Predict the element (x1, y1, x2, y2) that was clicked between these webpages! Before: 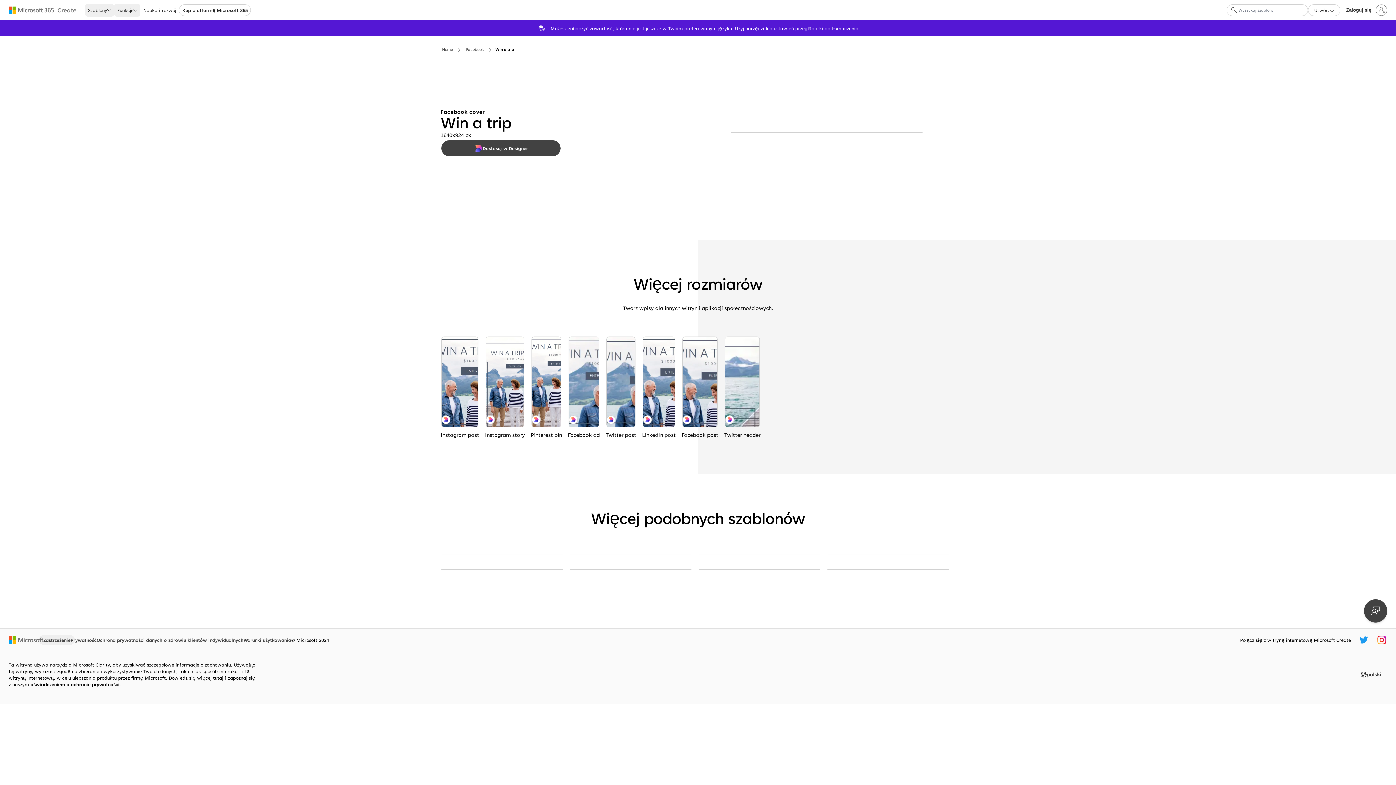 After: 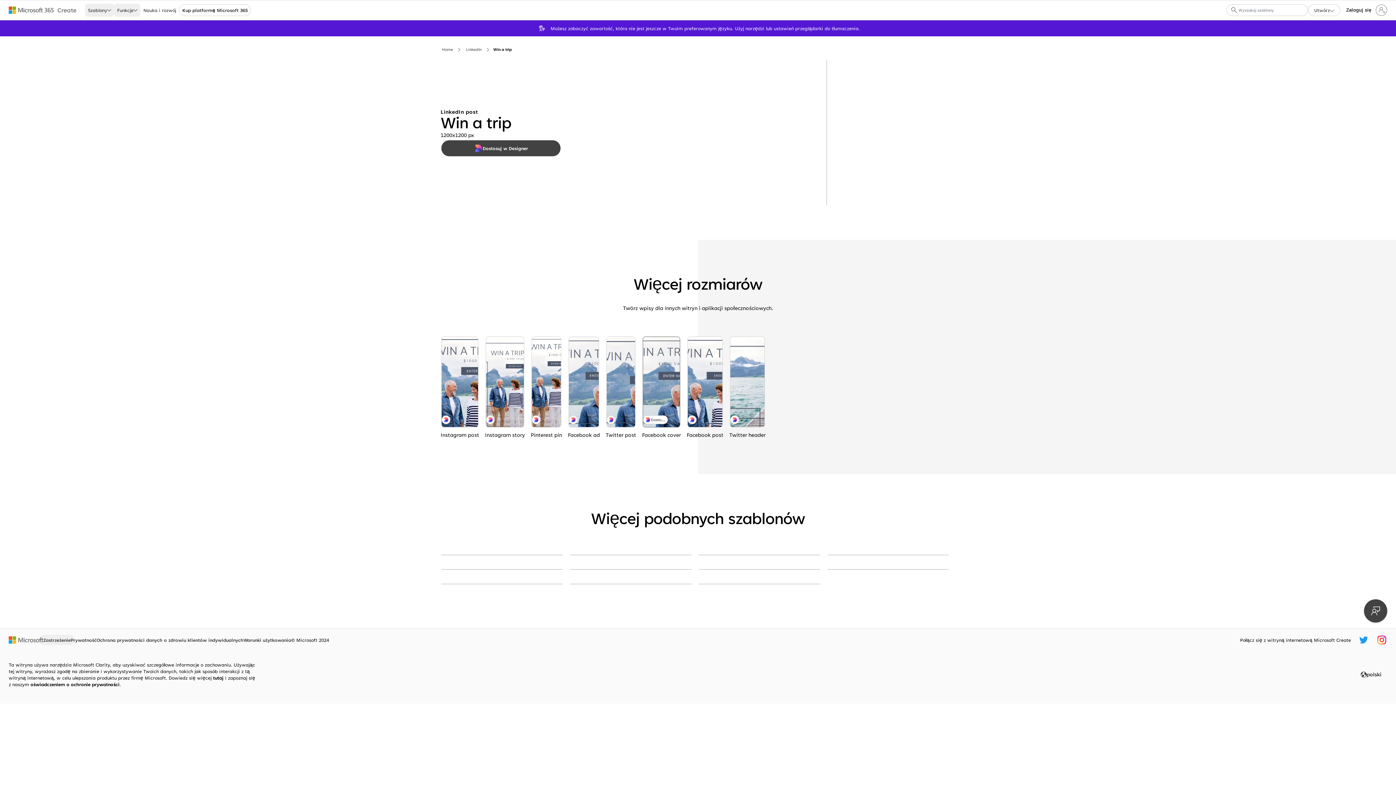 Action: bbox: (642, 336, 675, 427) label: Cheers for piers blue modern-geometric-&-linear